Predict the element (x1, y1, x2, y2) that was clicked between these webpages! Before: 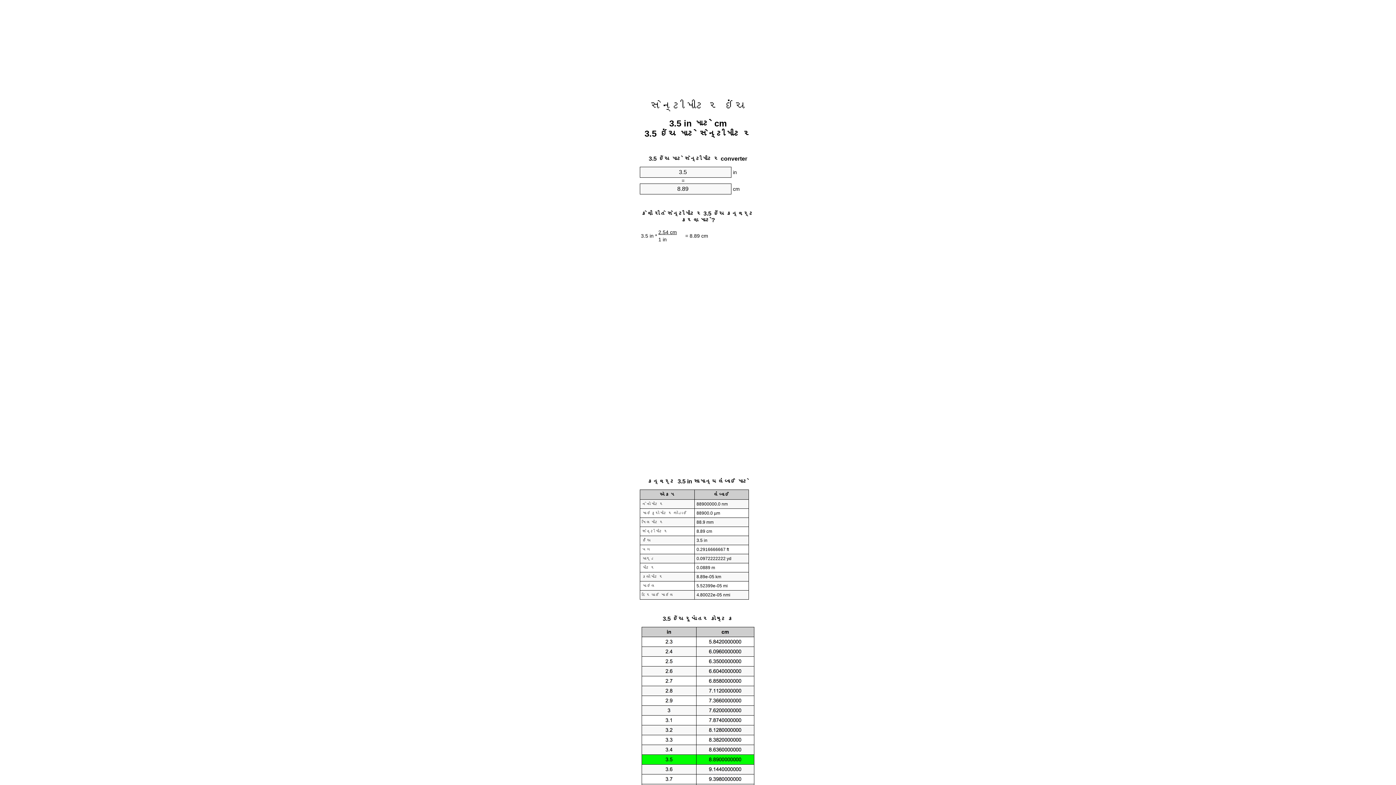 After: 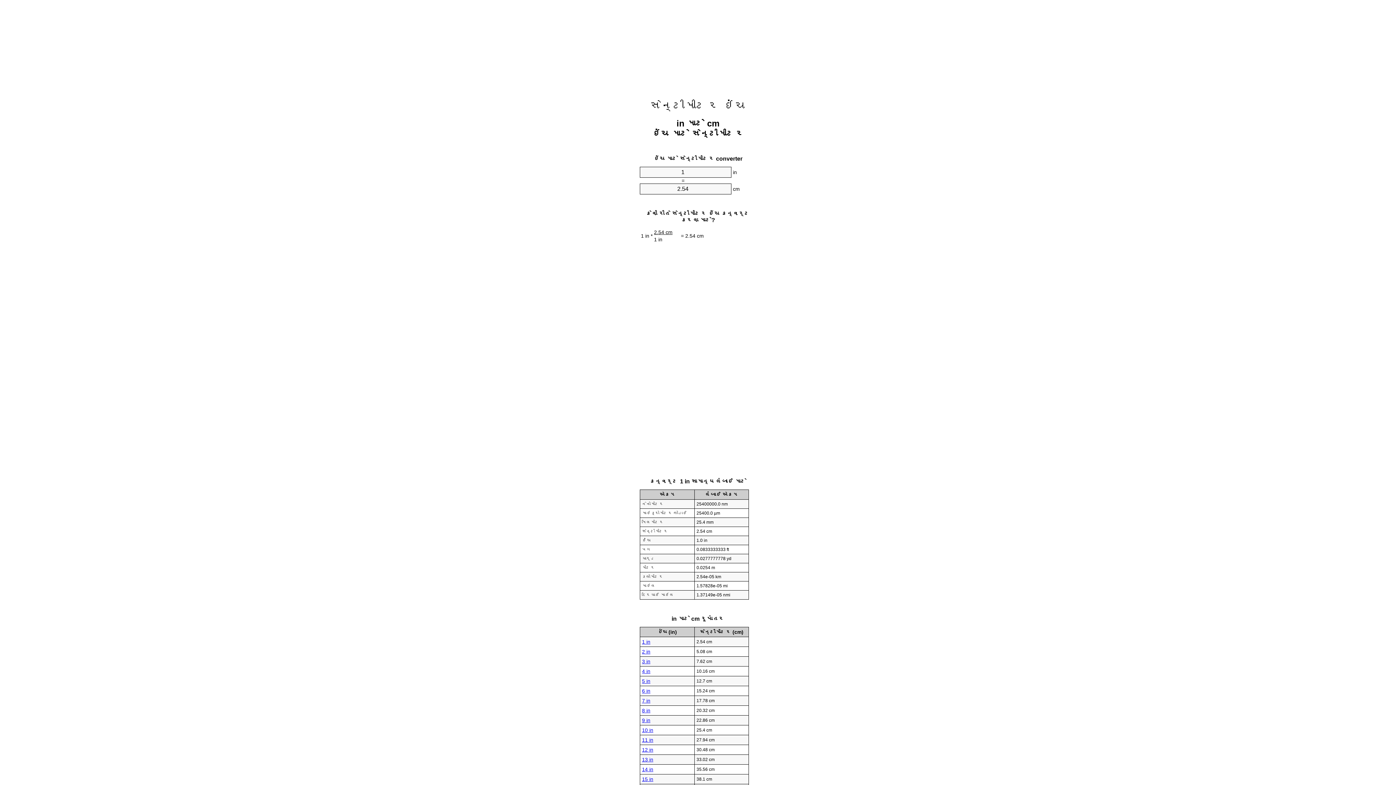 Action: bbox: (650, 99, 746, 112) label: સેન્ટીમીટર ઇંચ